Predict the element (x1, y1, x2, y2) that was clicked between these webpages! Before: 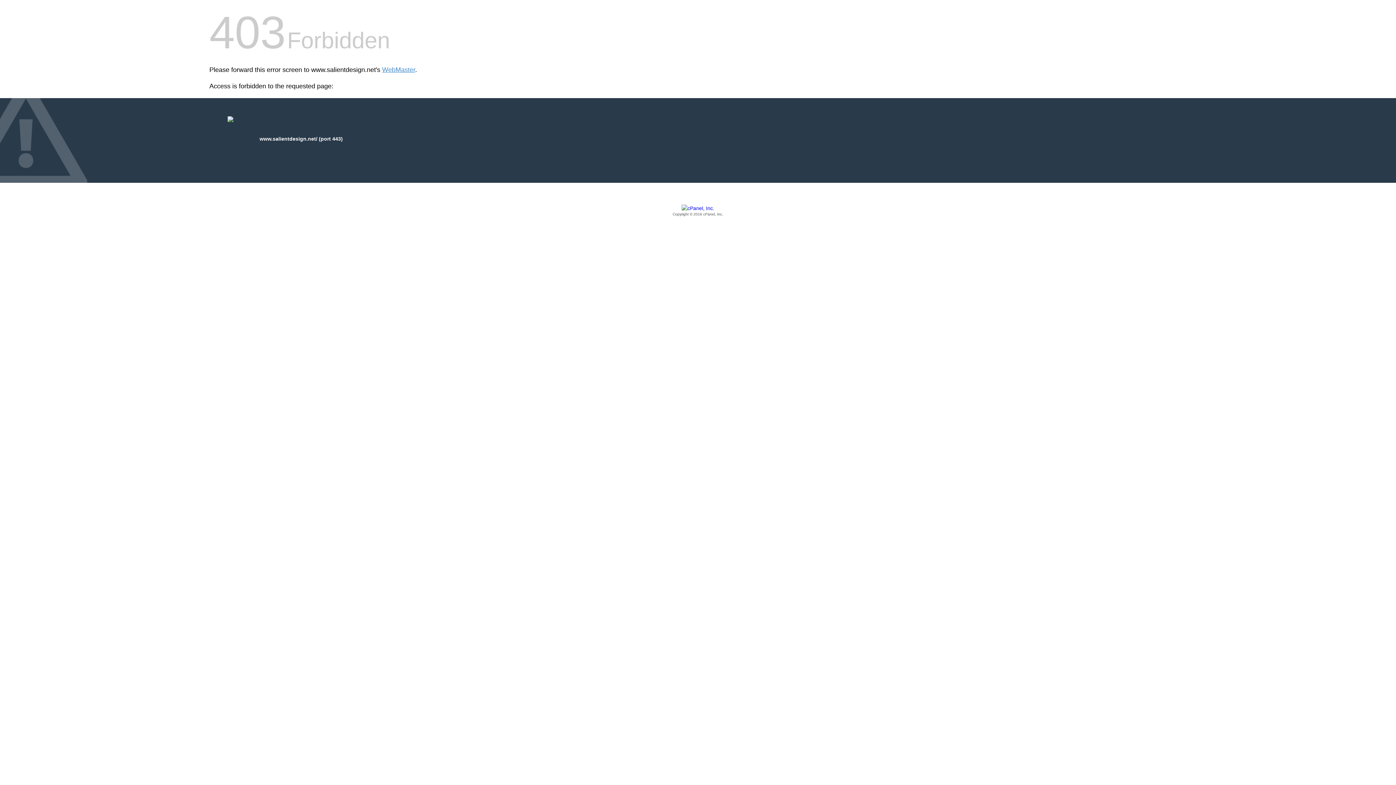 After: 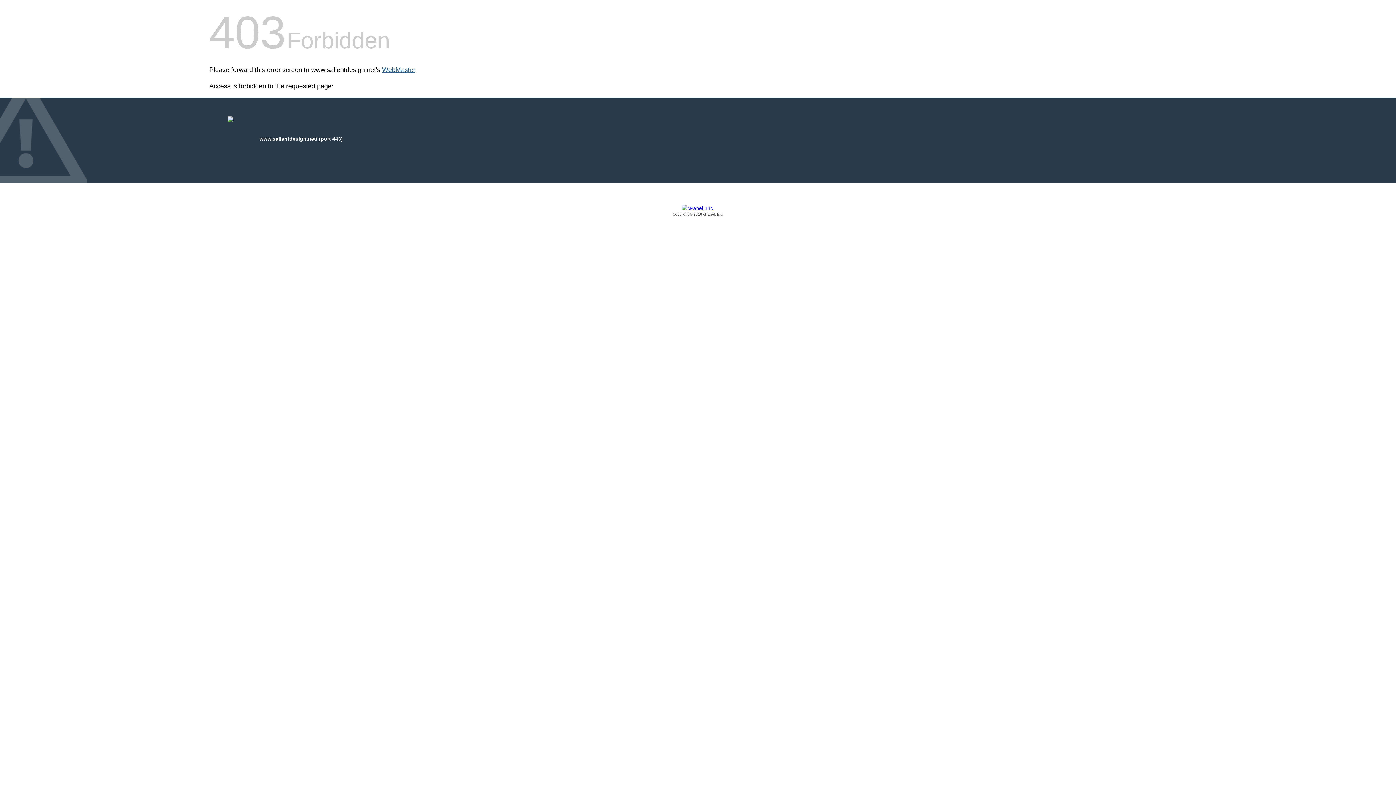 Action: label: WebMaster bbox: (382, 66, 415, 73)